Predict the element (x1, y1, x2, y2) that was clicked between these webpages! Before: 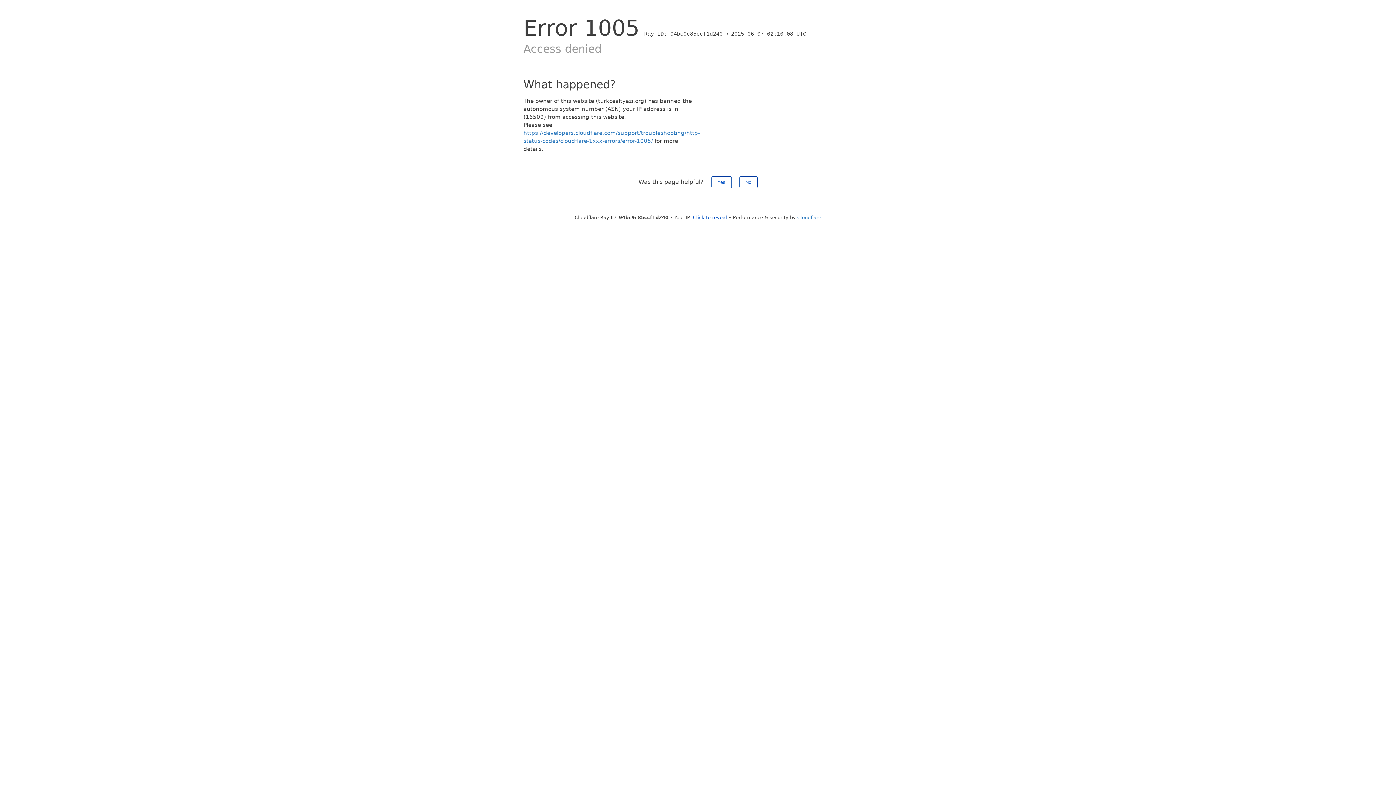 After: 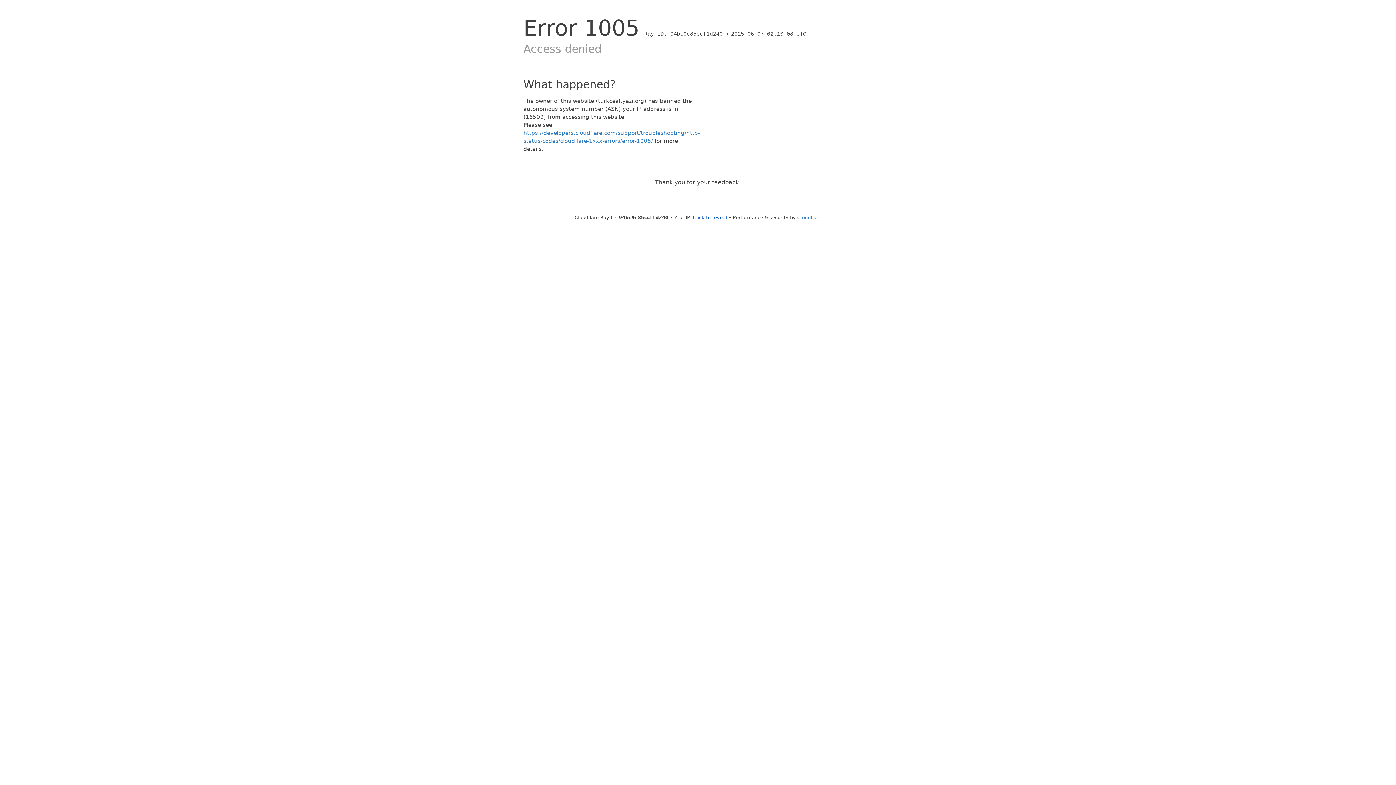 Action: bbox: (711, 176, 731, 188) label: Yes